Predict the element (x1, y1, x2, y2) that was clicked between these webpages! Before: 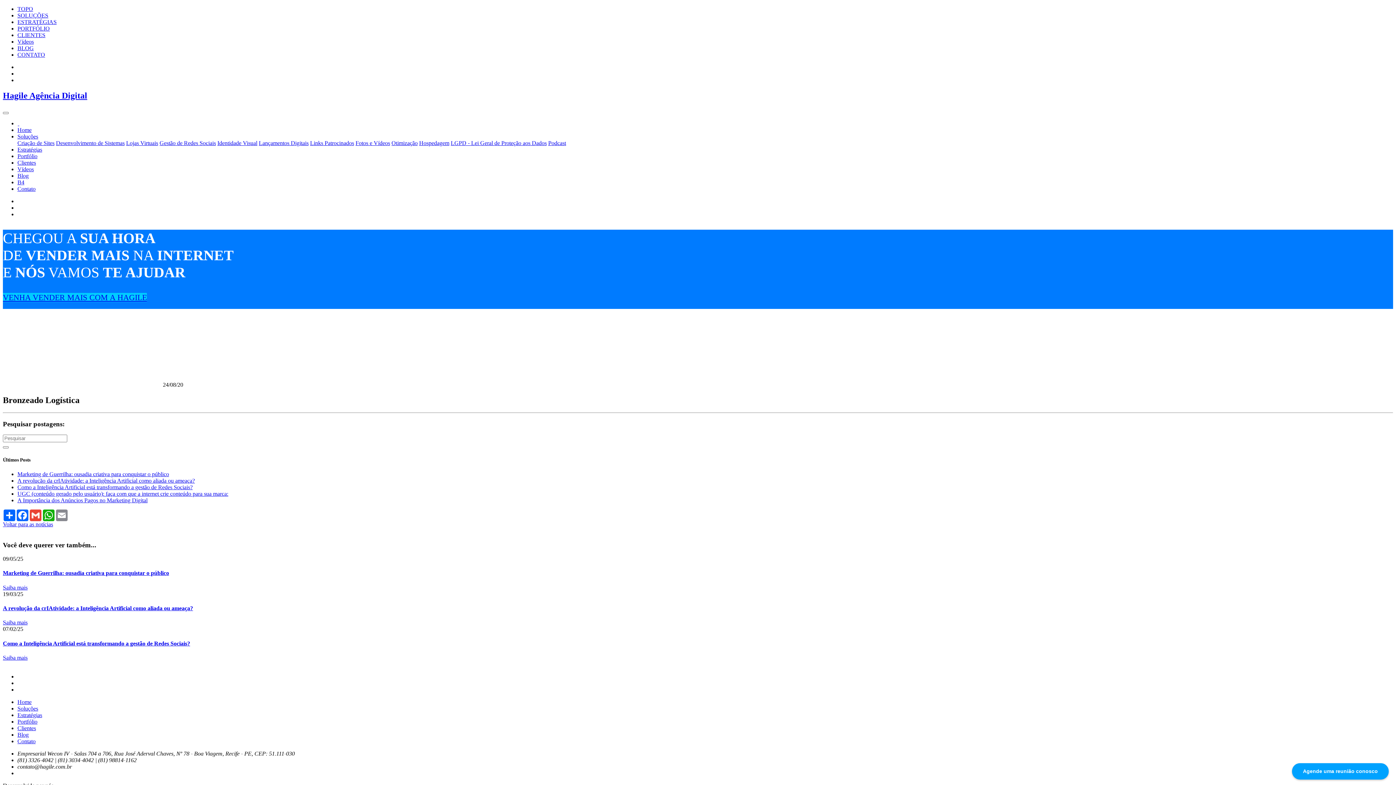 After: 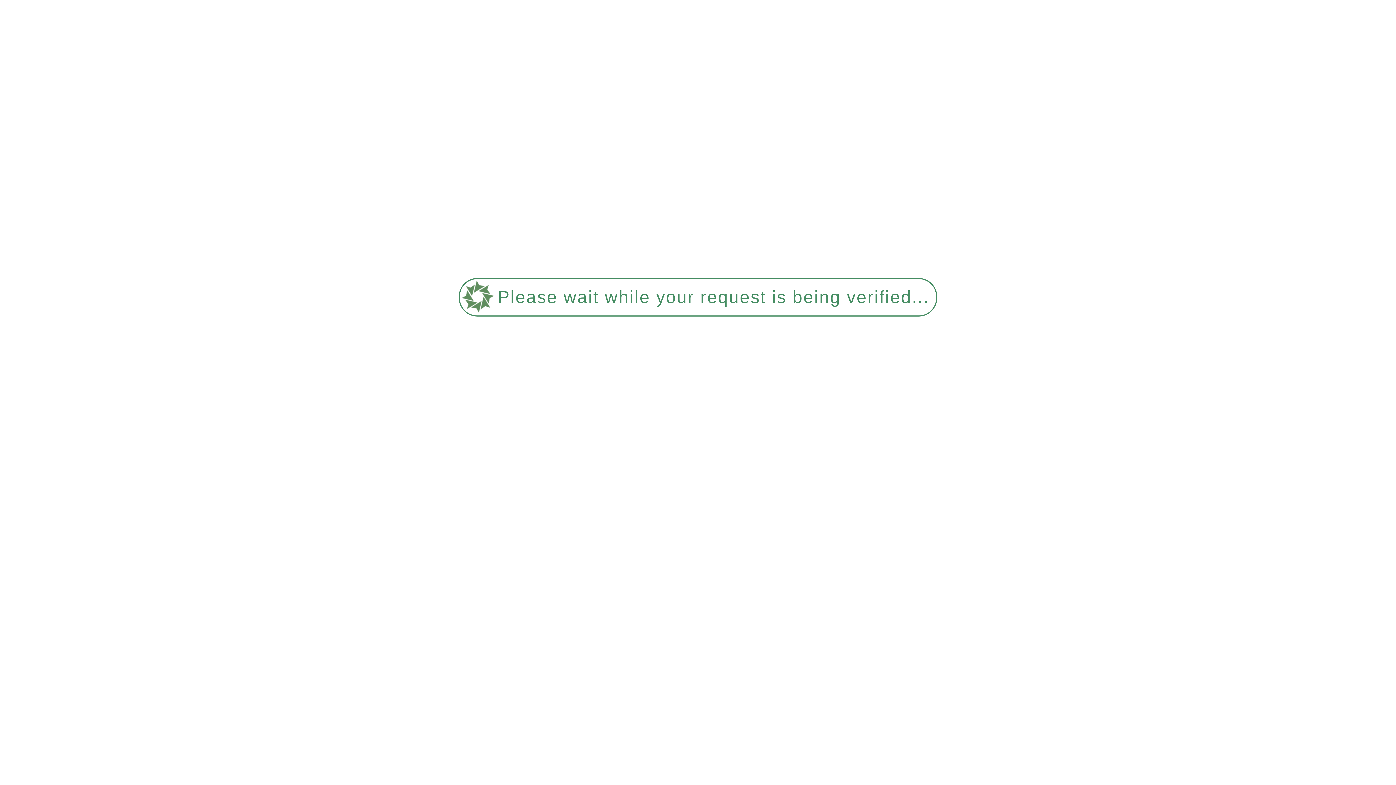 Action: label: Links Patrocinados bbox: (310, 139, 354, 146)